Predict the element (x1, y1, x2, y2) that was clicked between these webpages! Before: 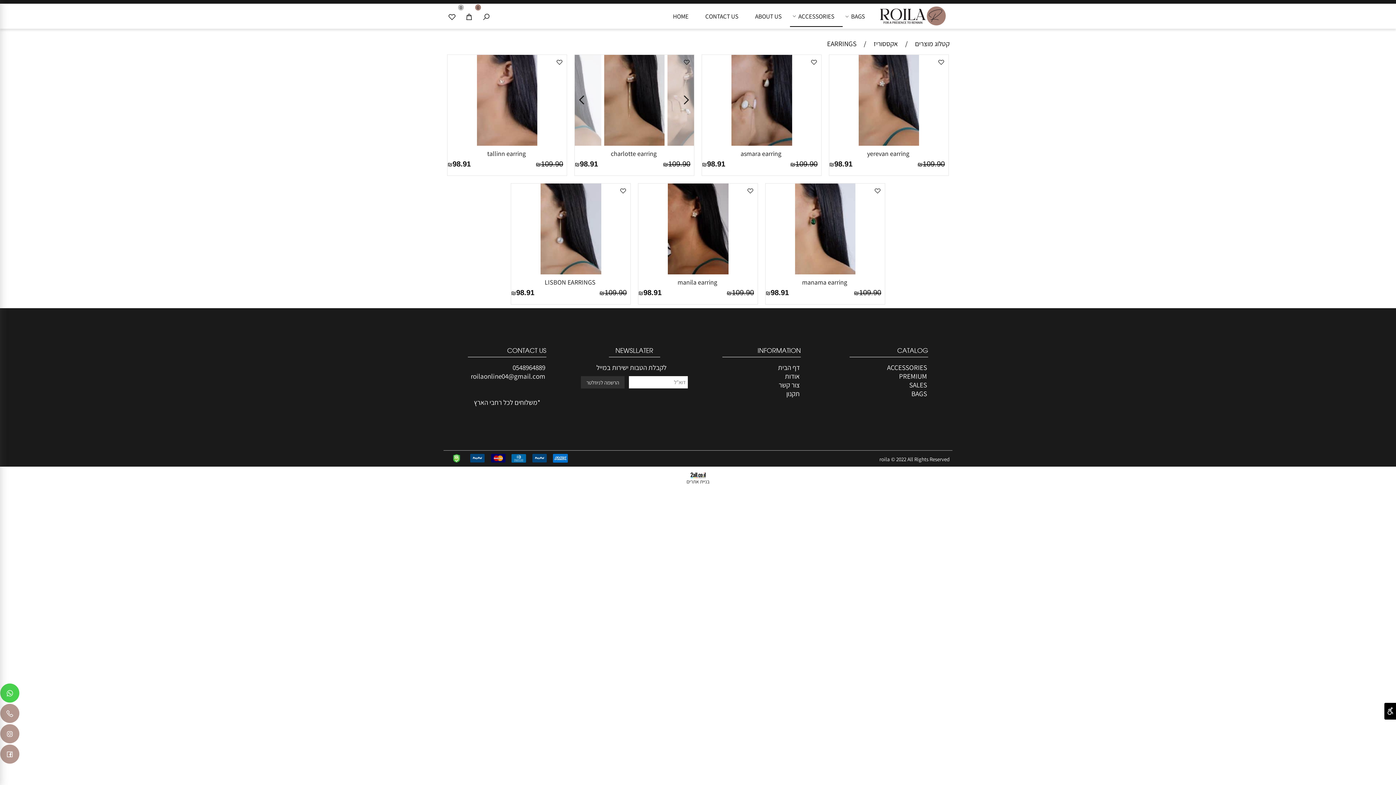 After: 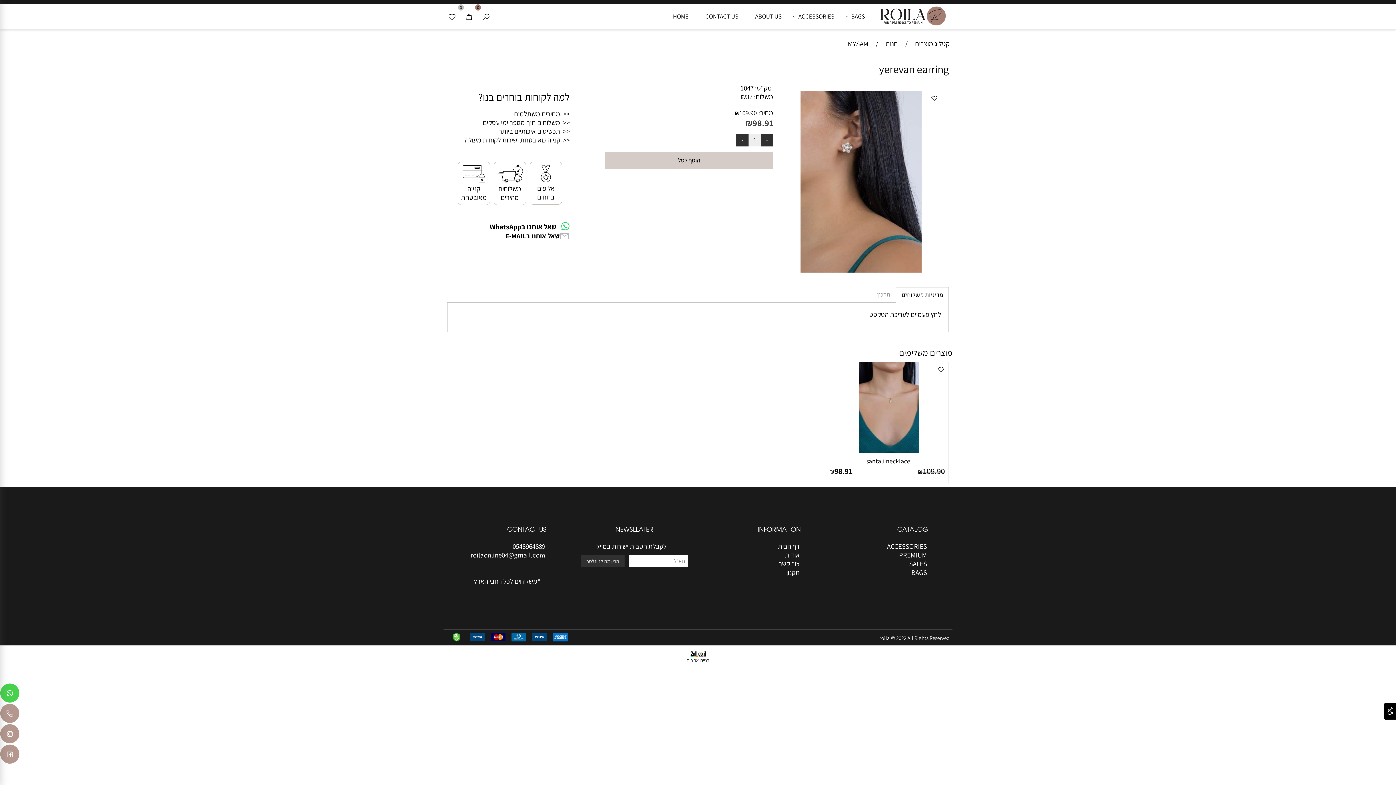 Action: label: yerevan earring bbox: (858, 138, 919, 147)